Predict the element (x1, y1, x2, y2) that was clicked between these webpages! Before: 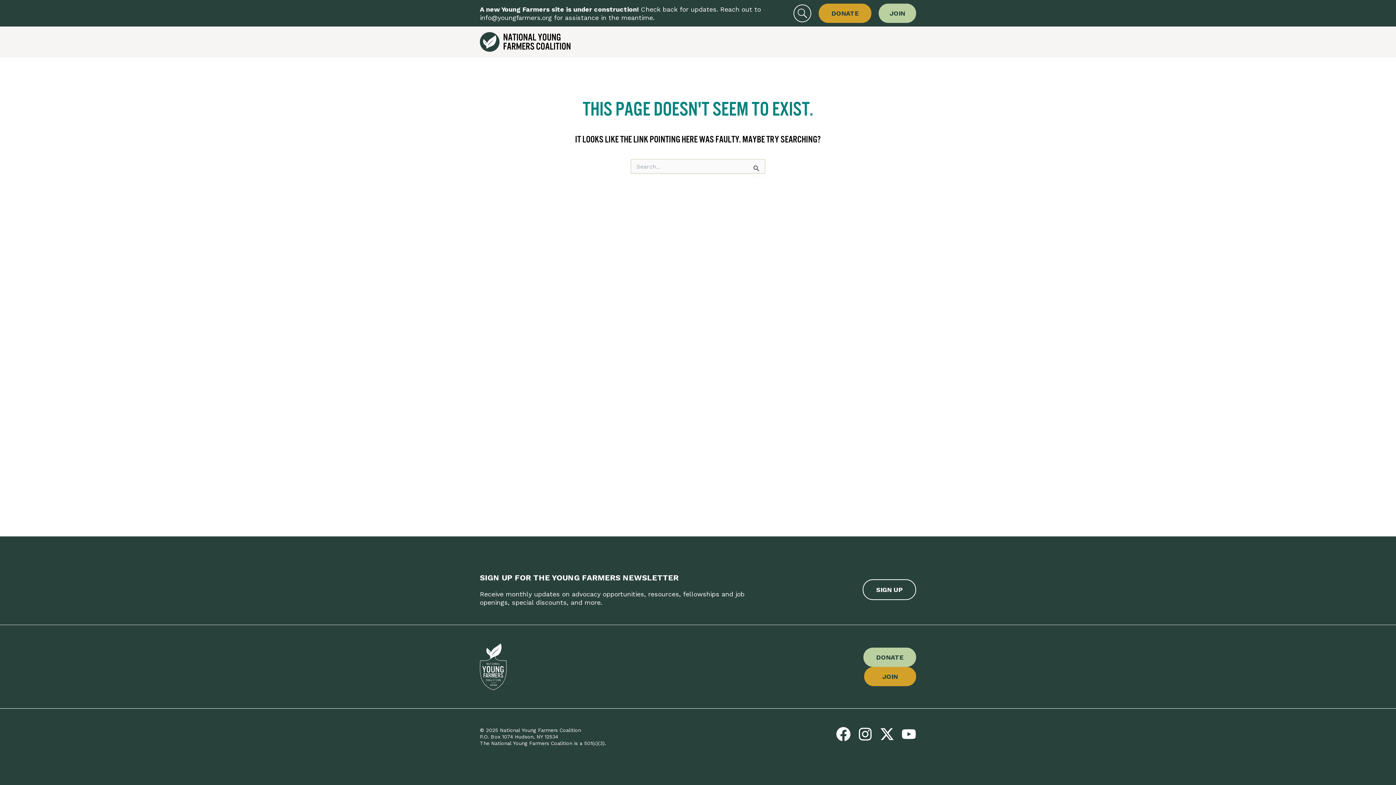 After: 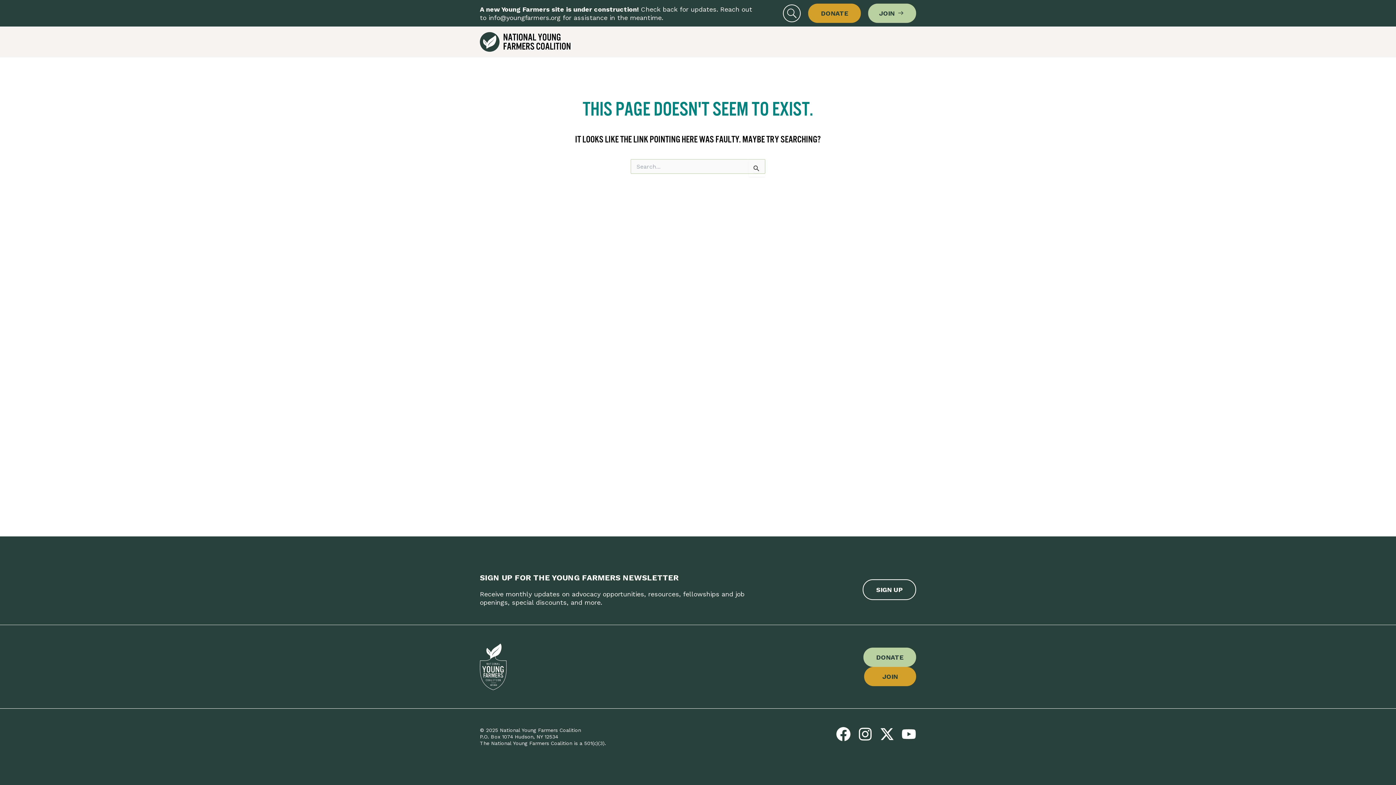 Action: bbox: (878, 3, 916, 22) label: Join